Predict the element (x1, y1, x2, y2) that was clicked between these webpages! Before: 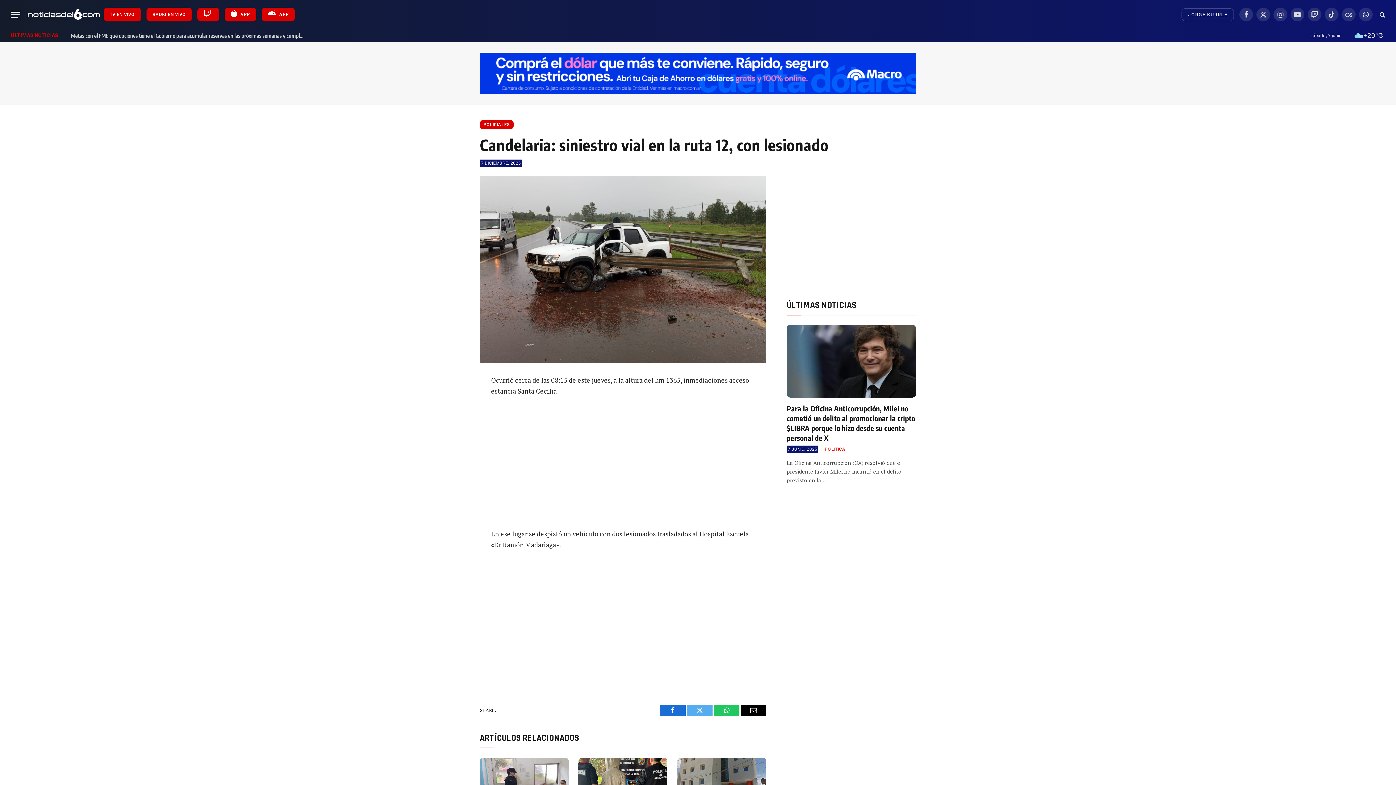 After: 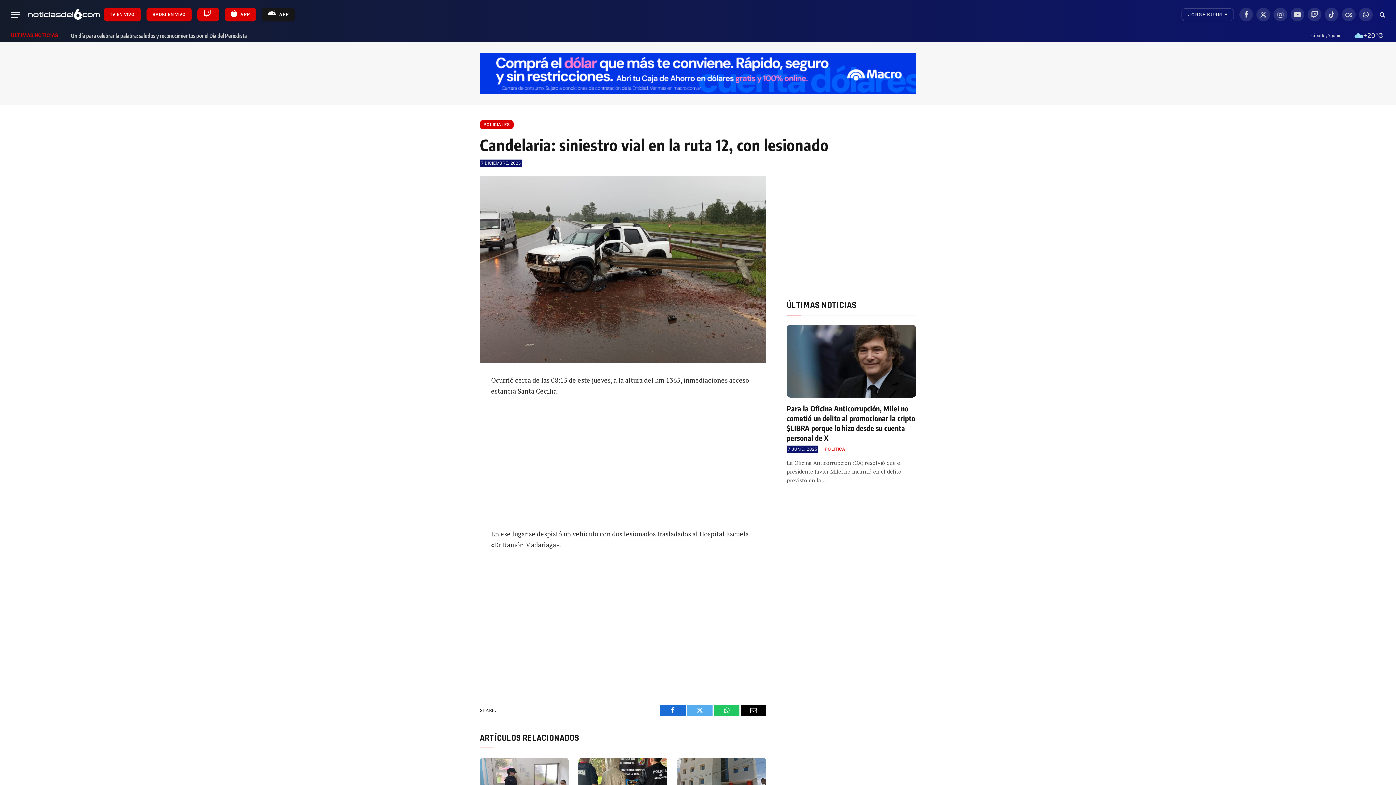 Action: label:  APP bbox: (261, 7, 295, 21)